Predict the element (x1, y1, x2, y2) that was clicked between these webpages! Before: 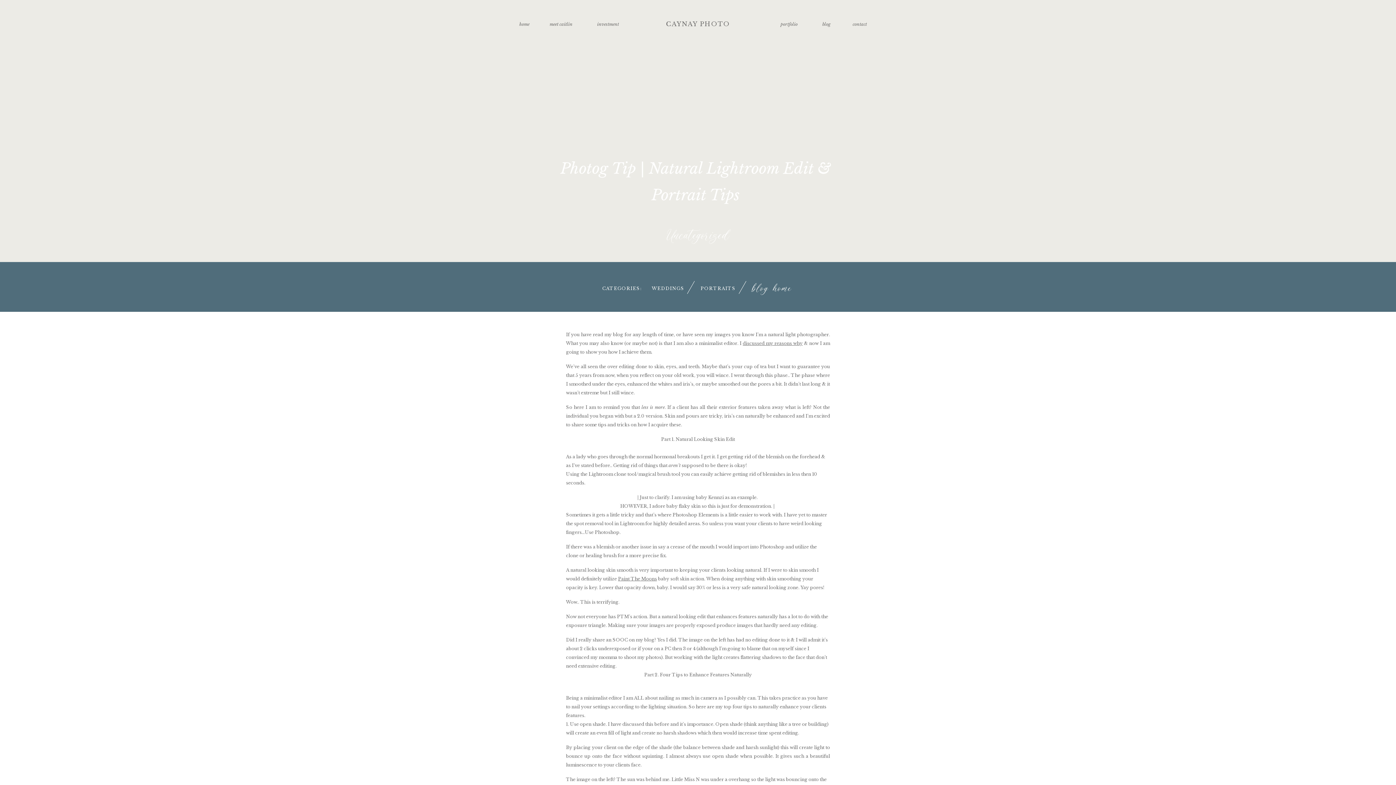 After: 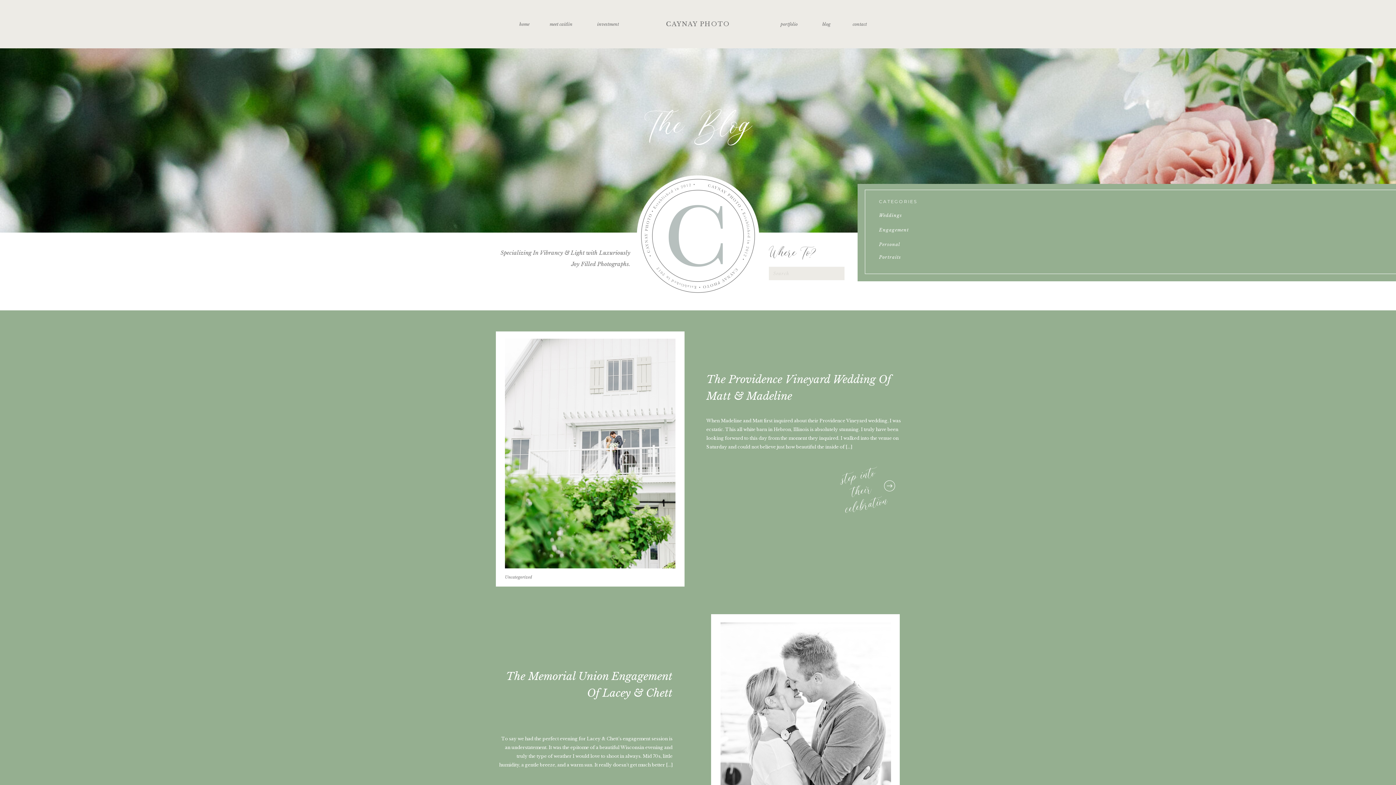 Action: label: Uncategorized bbox: (666, 225, 729, 246)